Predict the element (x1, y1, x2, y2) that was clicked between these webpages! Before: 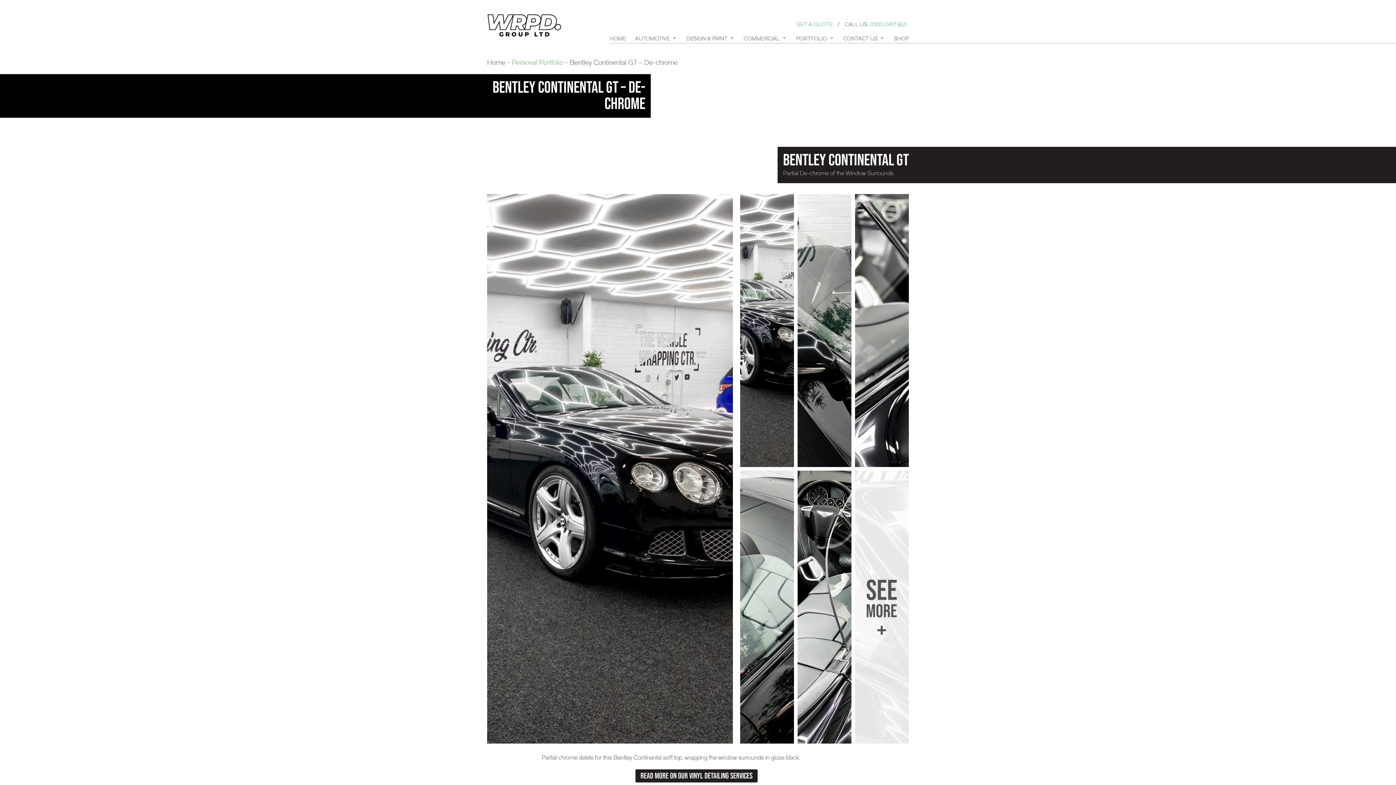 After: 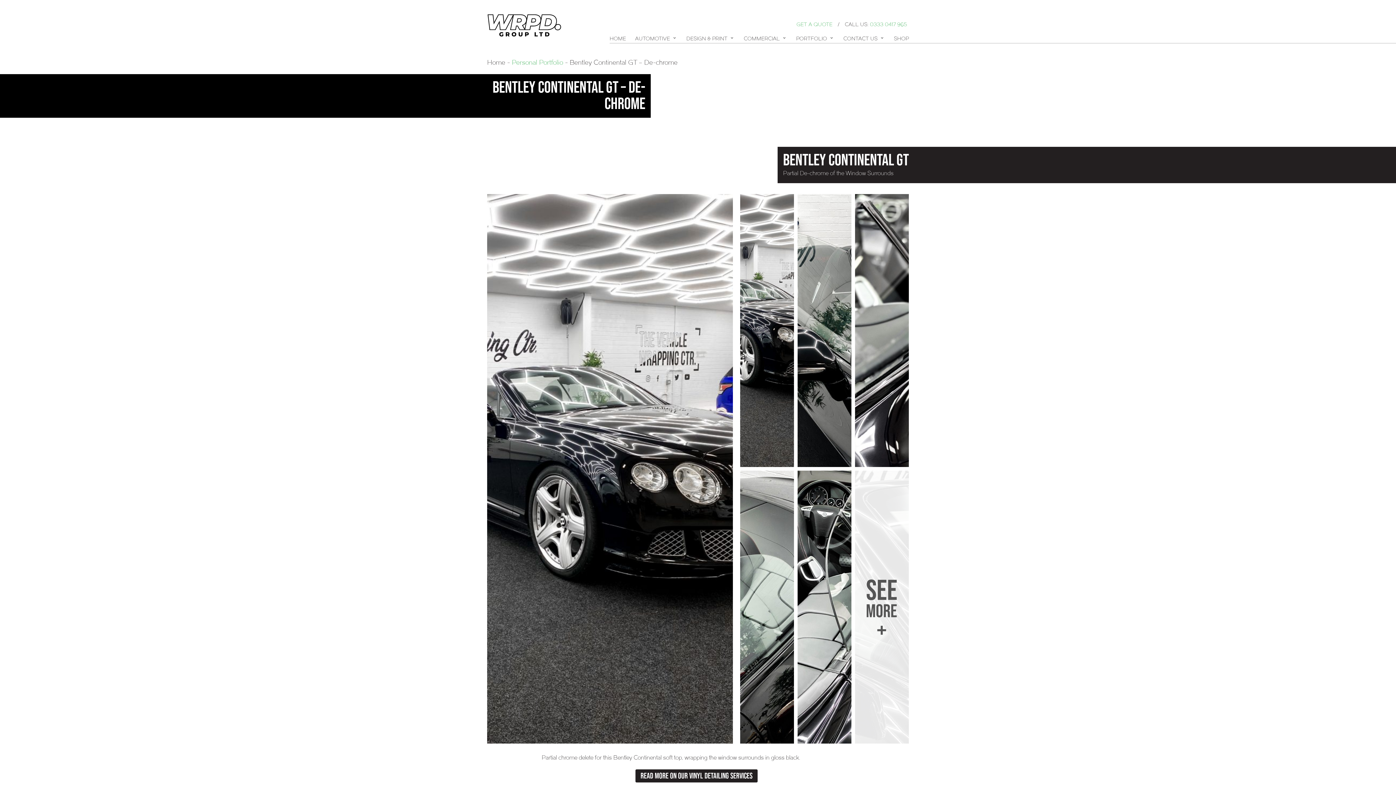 Action: bbox: (870, 21, 907, 27) label: 0333 0417 965